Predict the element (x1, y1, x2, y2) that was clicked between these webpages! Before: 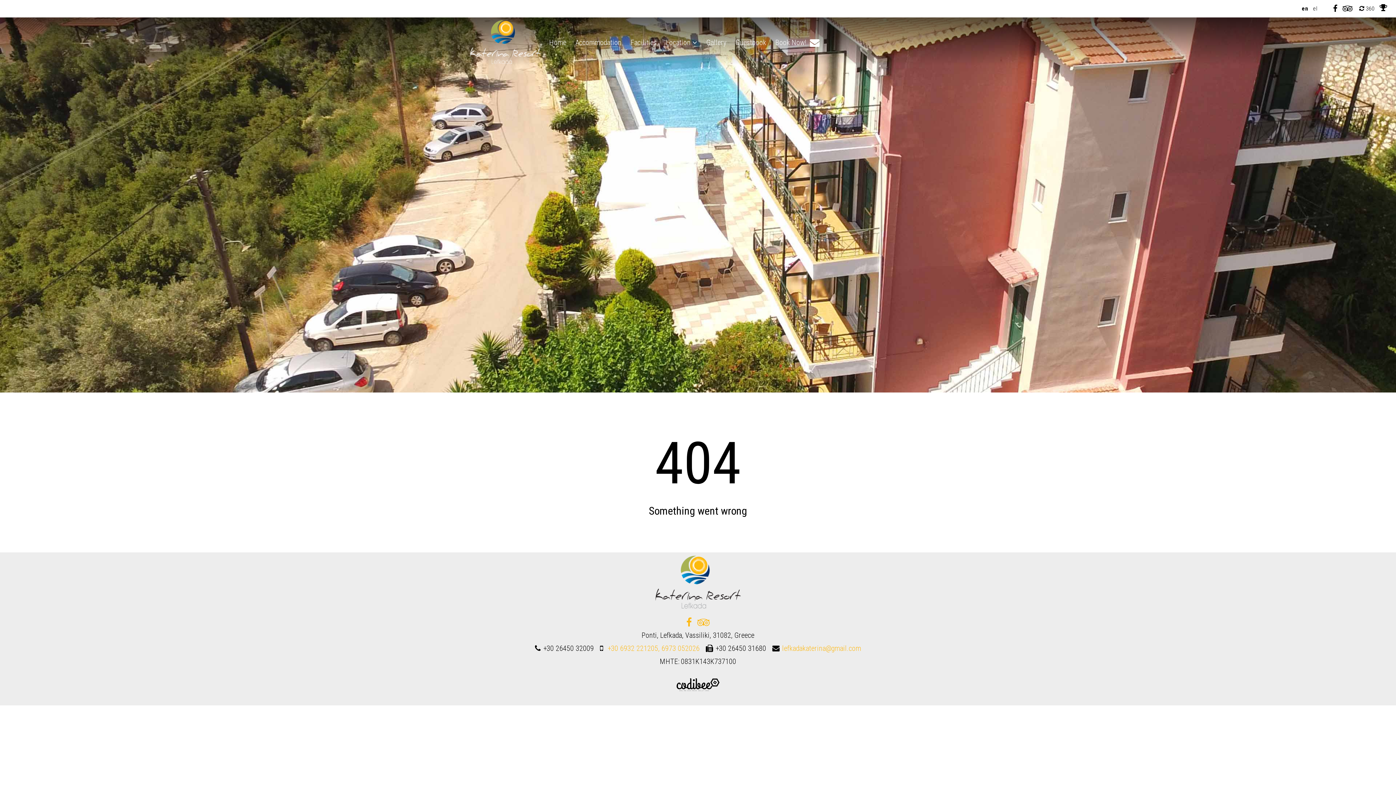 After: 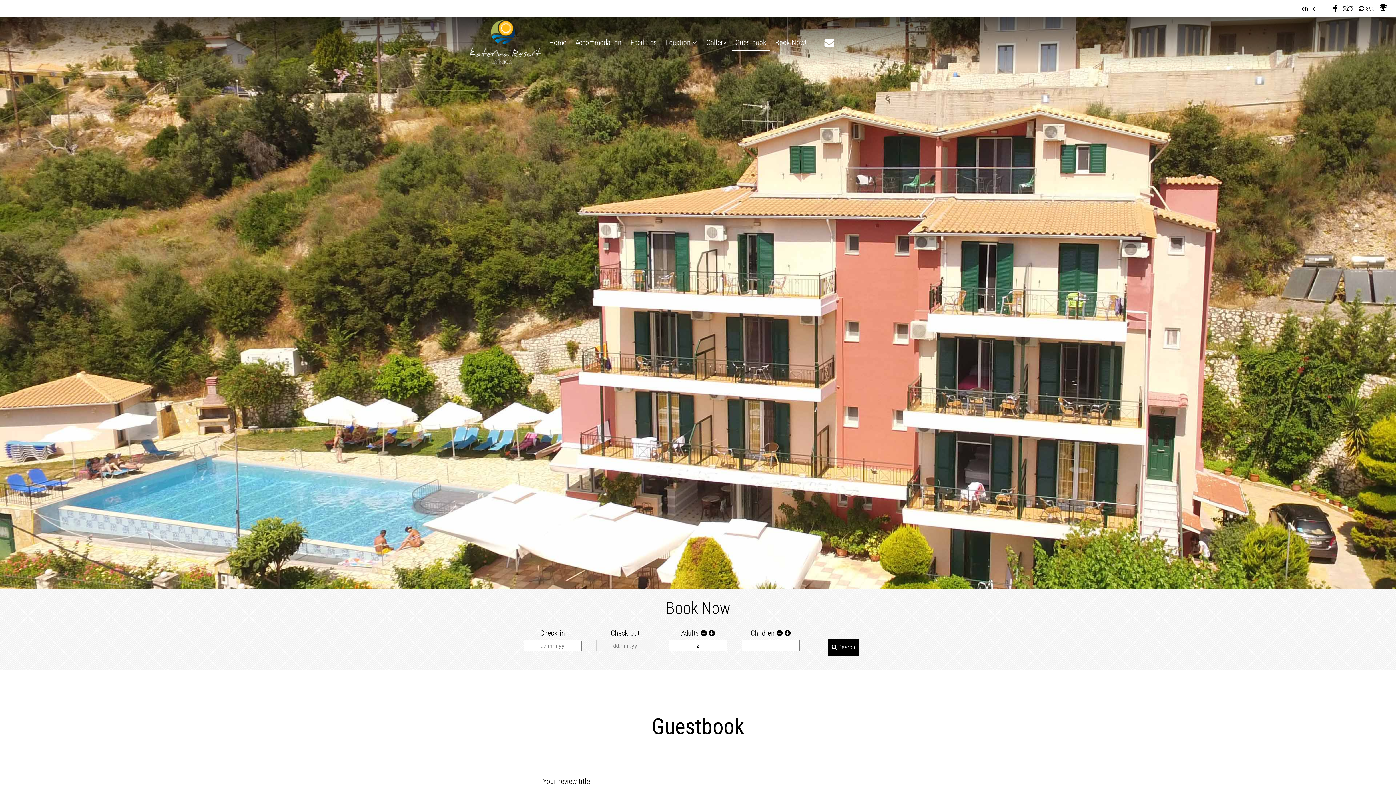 Action: label: Guestbook bbox: (731, 34, 770, 50)